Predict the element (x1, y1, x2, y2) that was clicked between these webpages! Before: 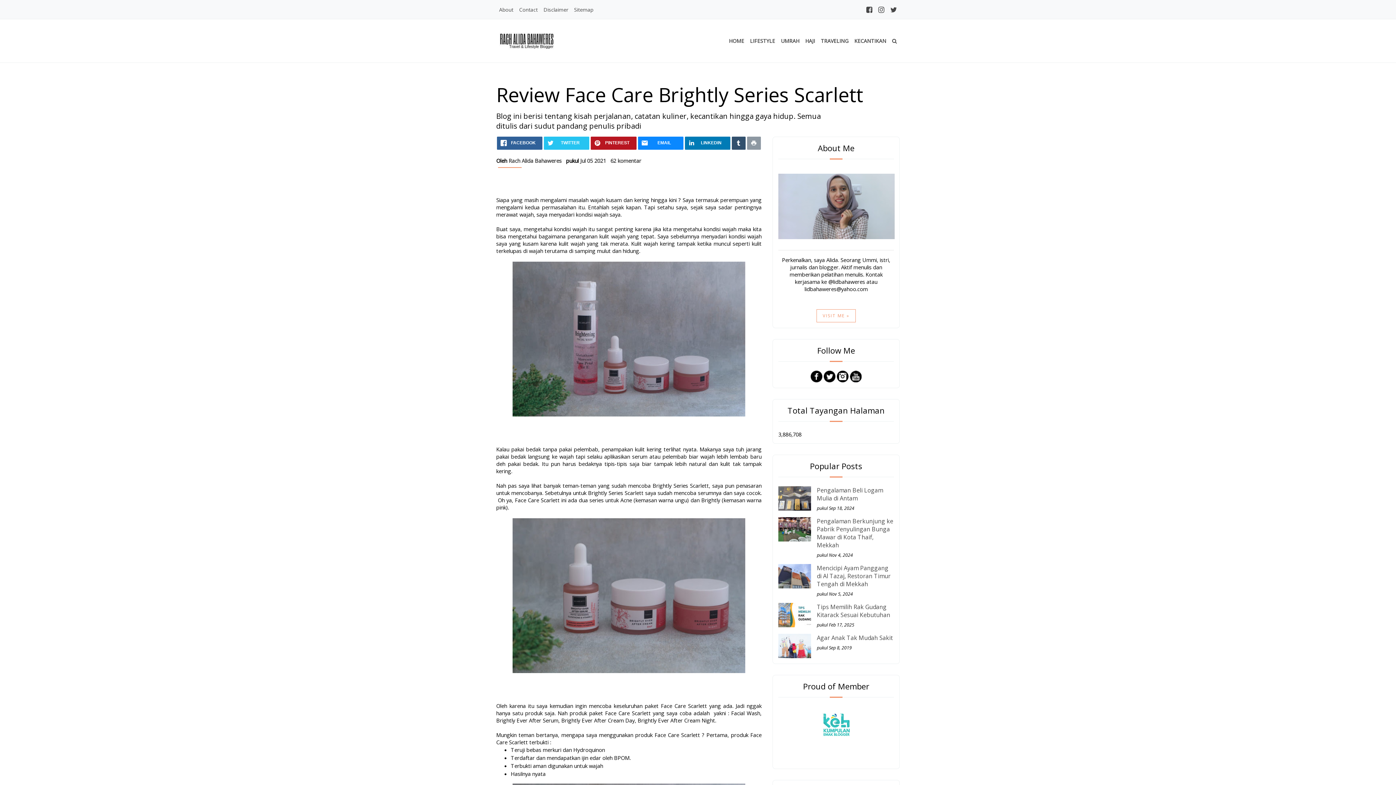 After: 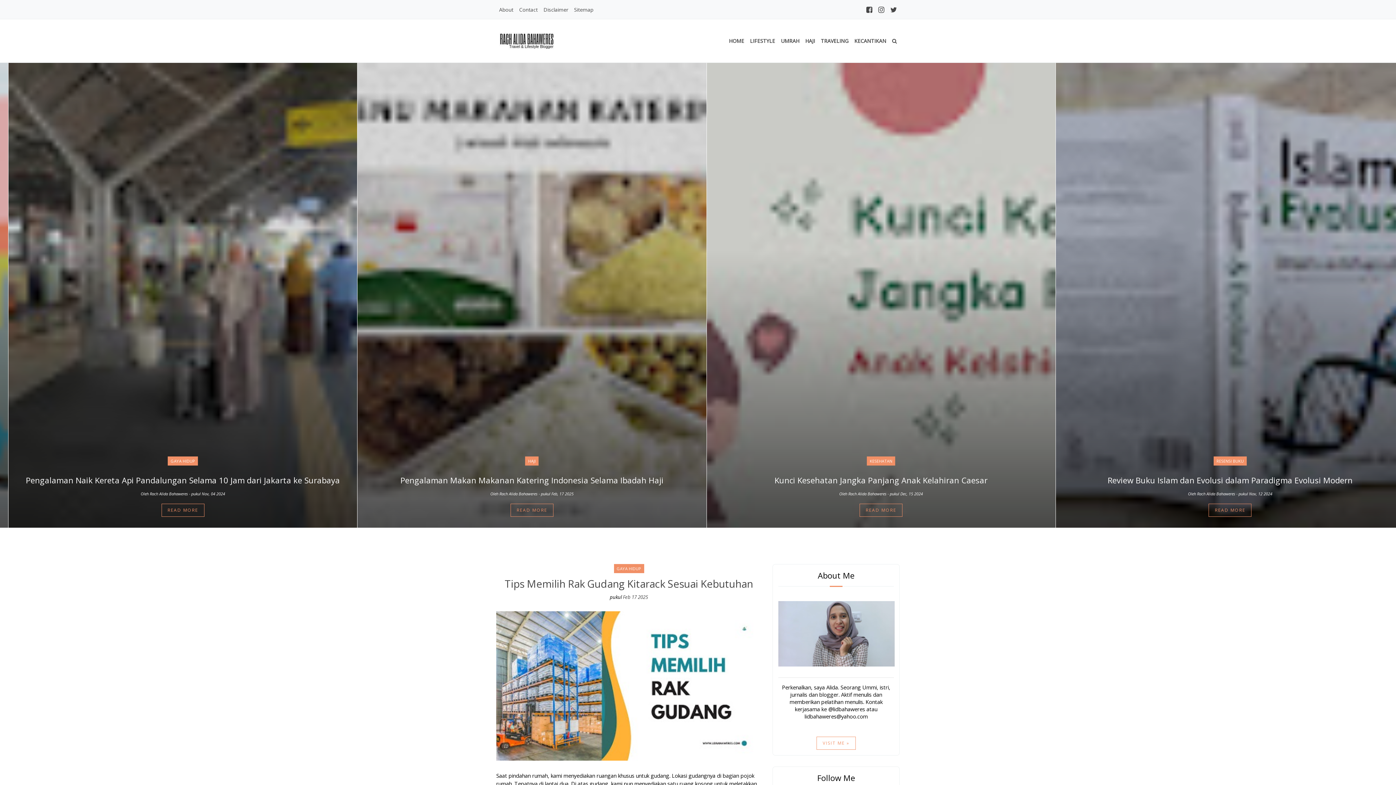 Action: bbox: (496, 35, 557, 45)